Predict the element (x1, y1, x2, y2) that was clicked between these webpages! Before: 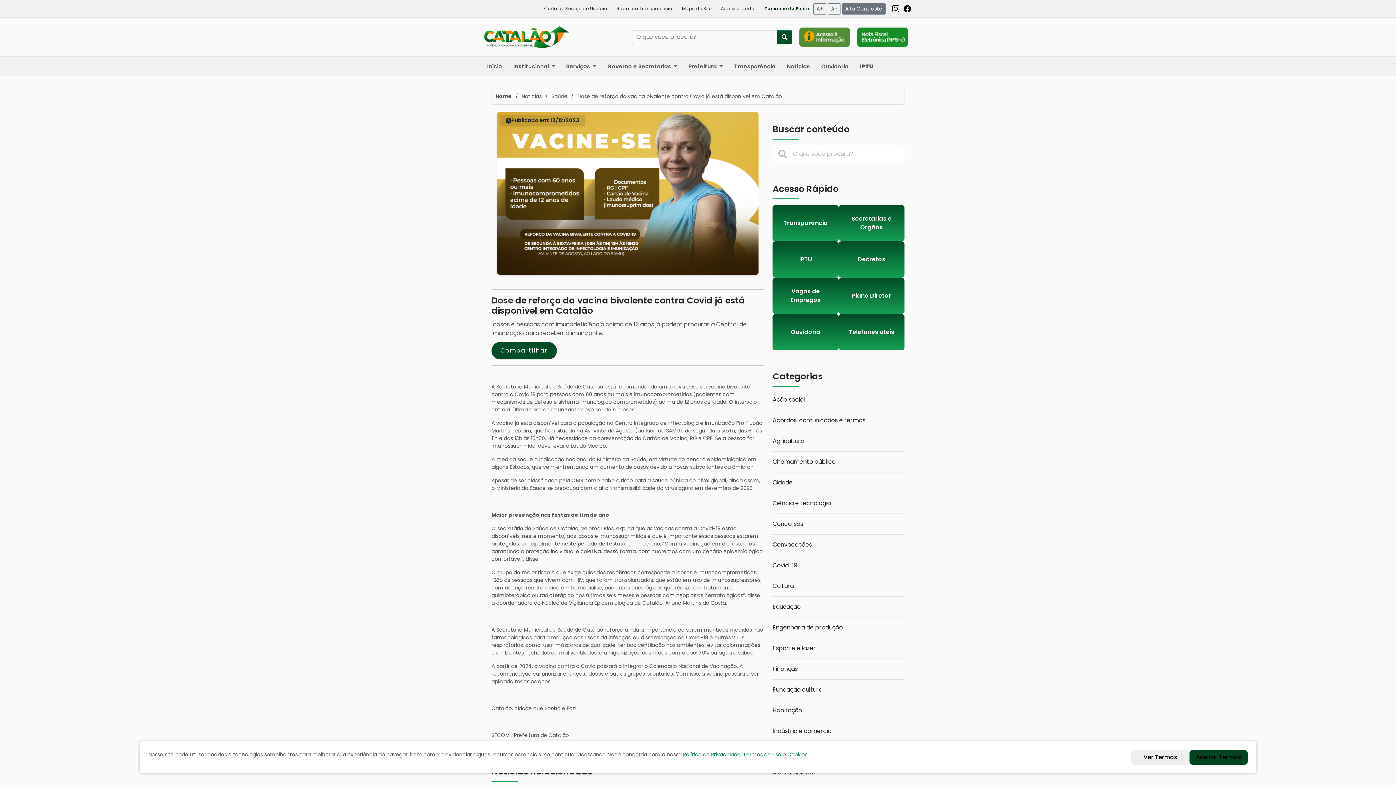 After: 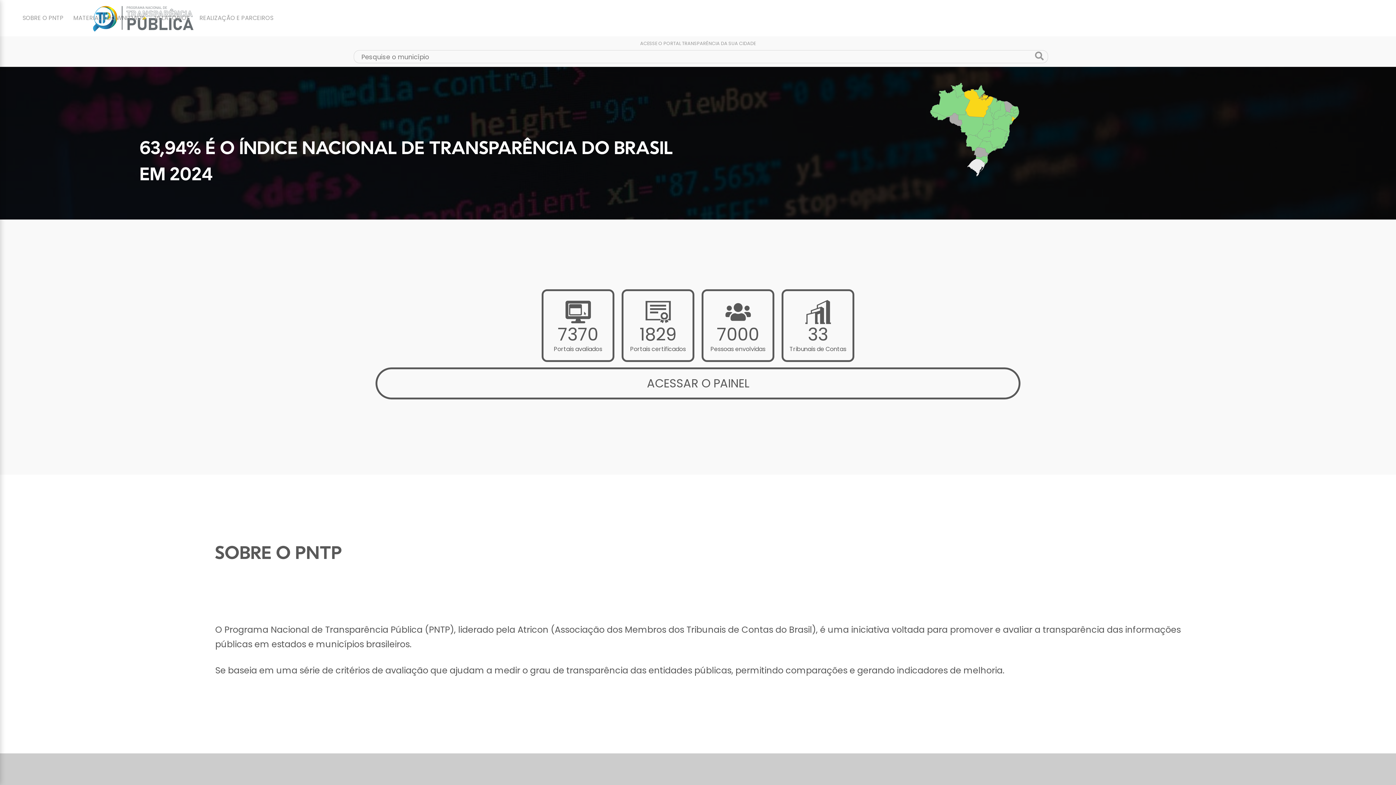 Action: bbox: (612, 2, 677, 14) label: Radar da Transparência